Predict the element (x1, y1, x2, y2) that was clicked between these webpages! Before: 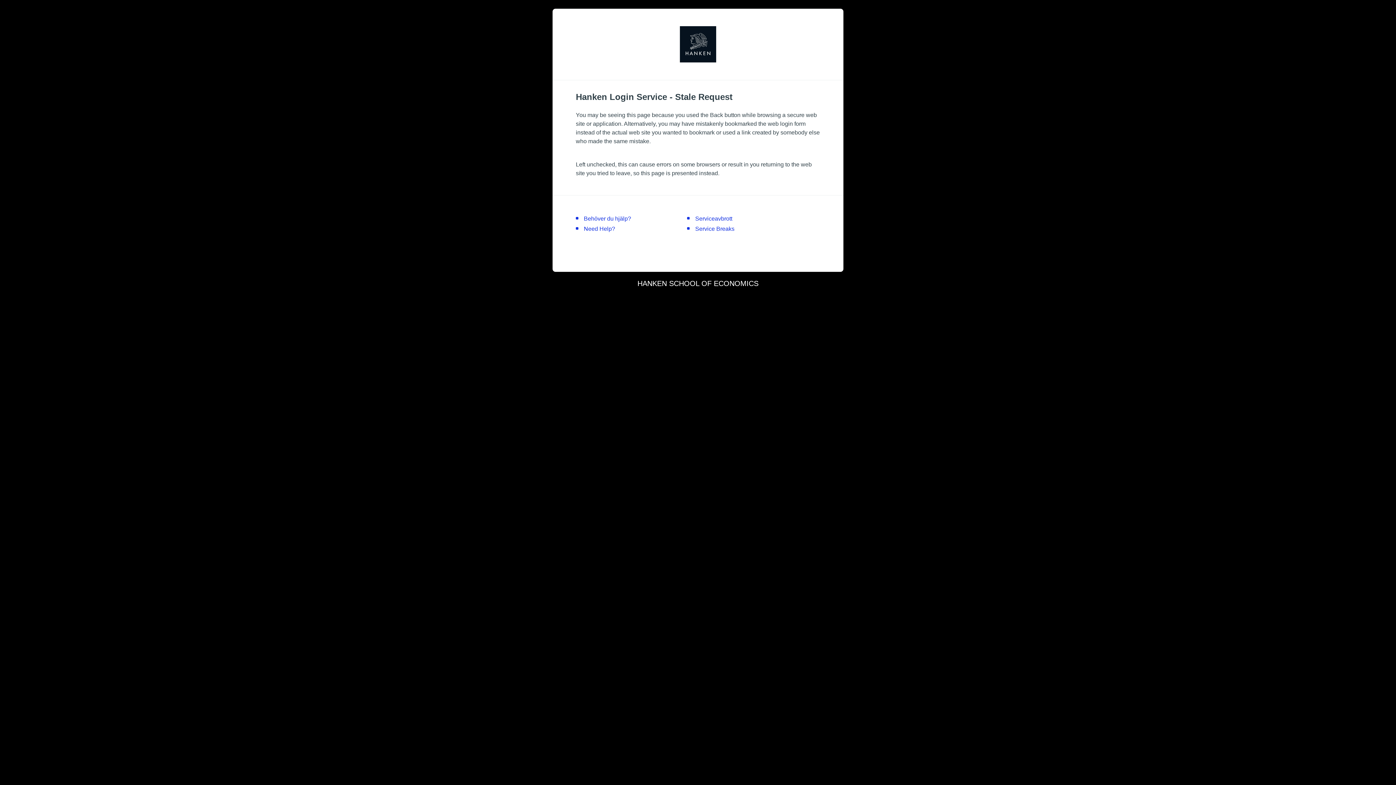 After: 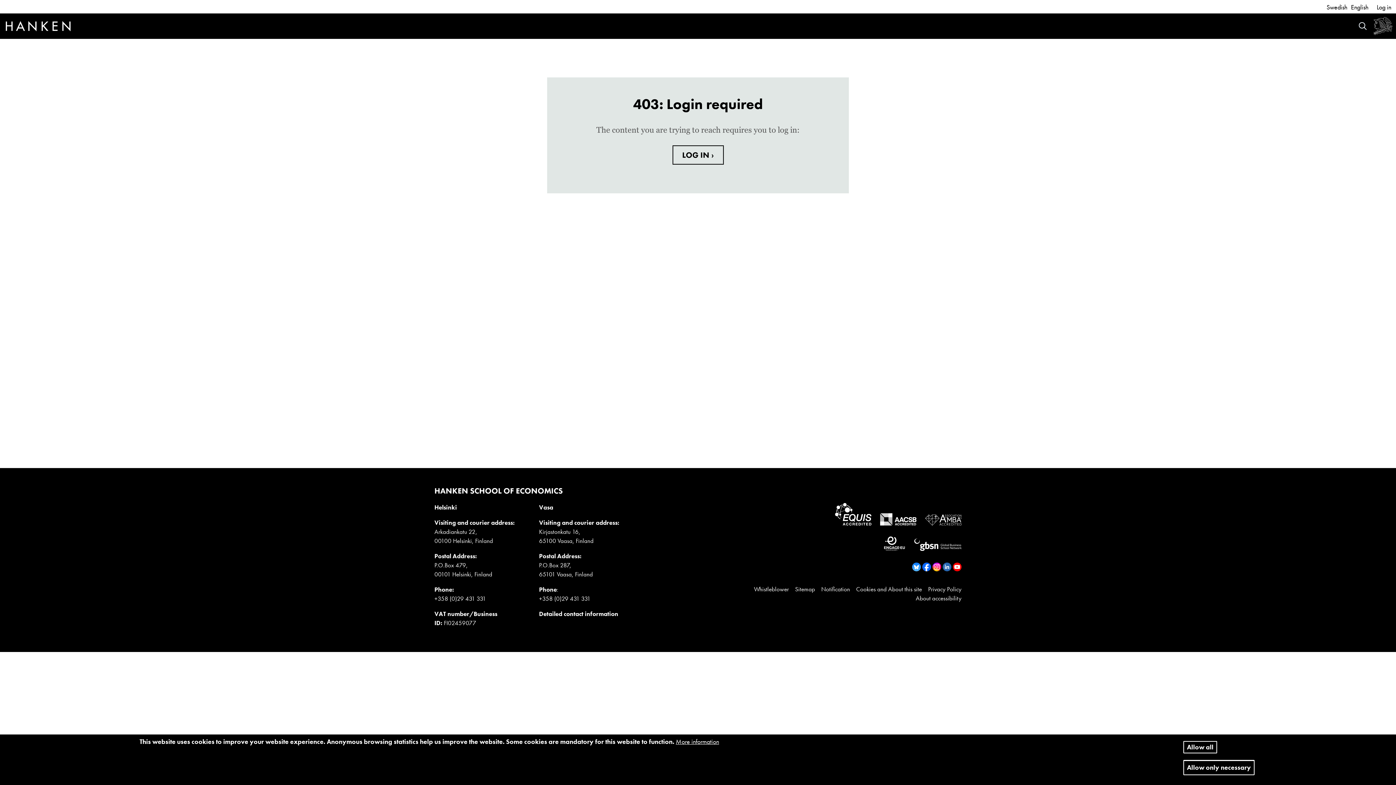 Action: label: Service Breaks bbox: (695, 225, 734, 232)